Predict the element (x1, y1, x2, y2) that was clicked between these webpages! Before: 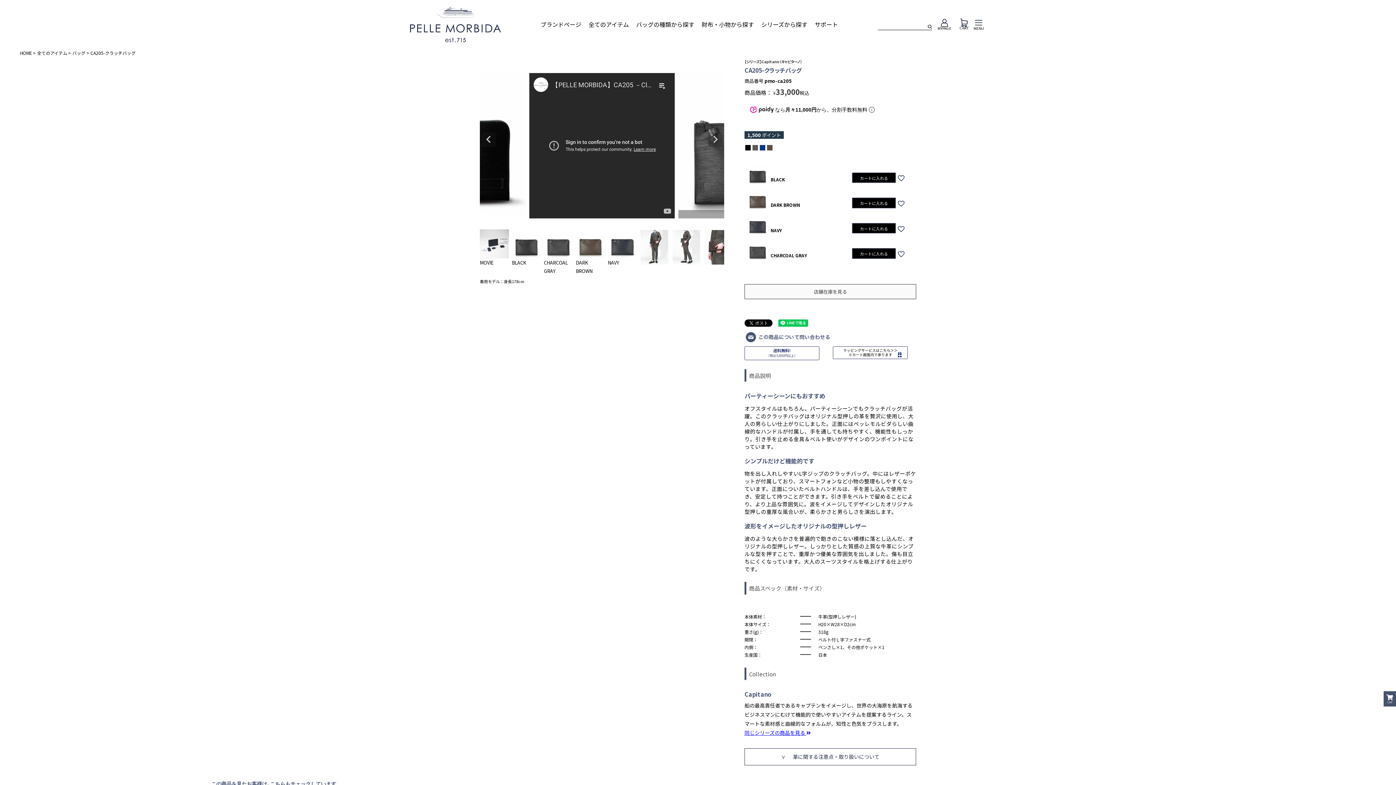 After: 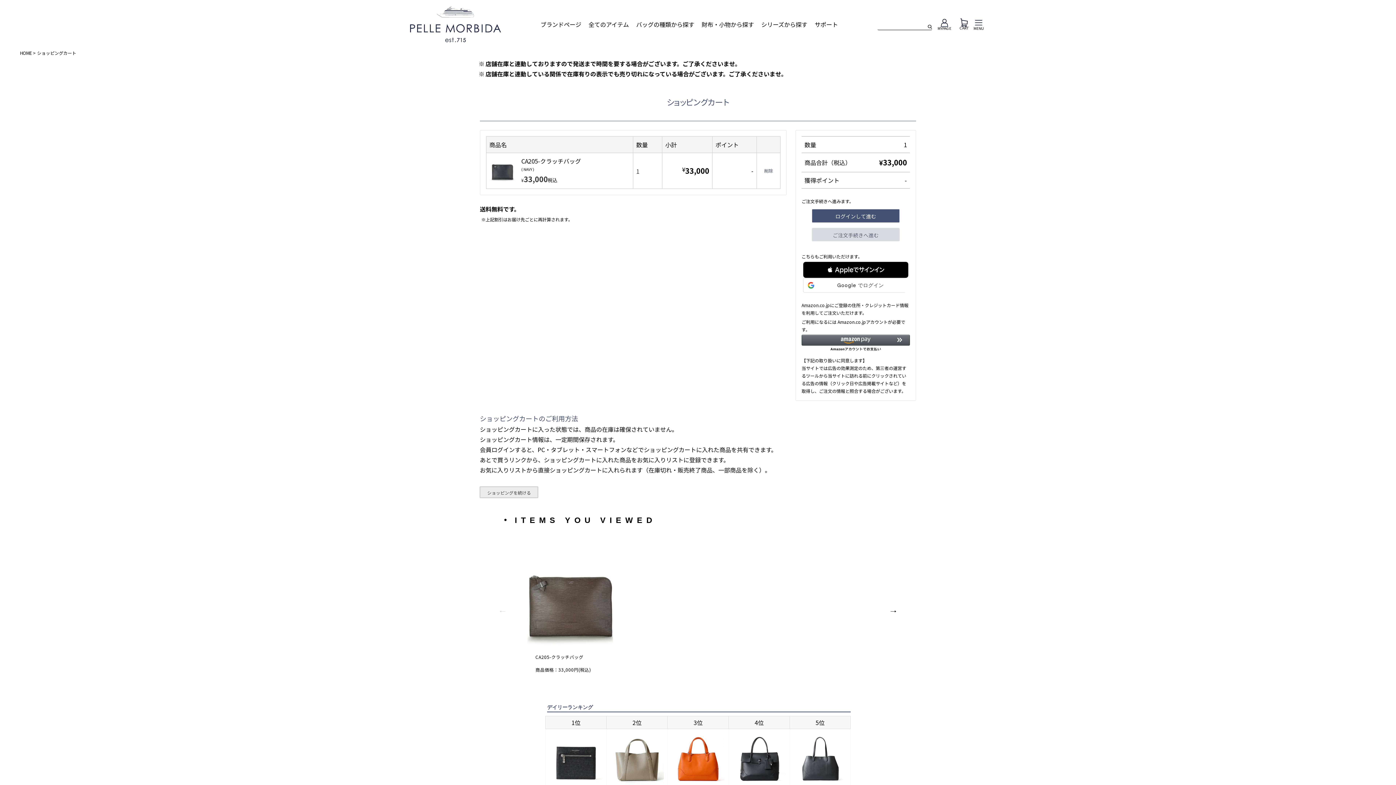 Action: bbox: (852, 223, 896, 233) label: カートに入れる